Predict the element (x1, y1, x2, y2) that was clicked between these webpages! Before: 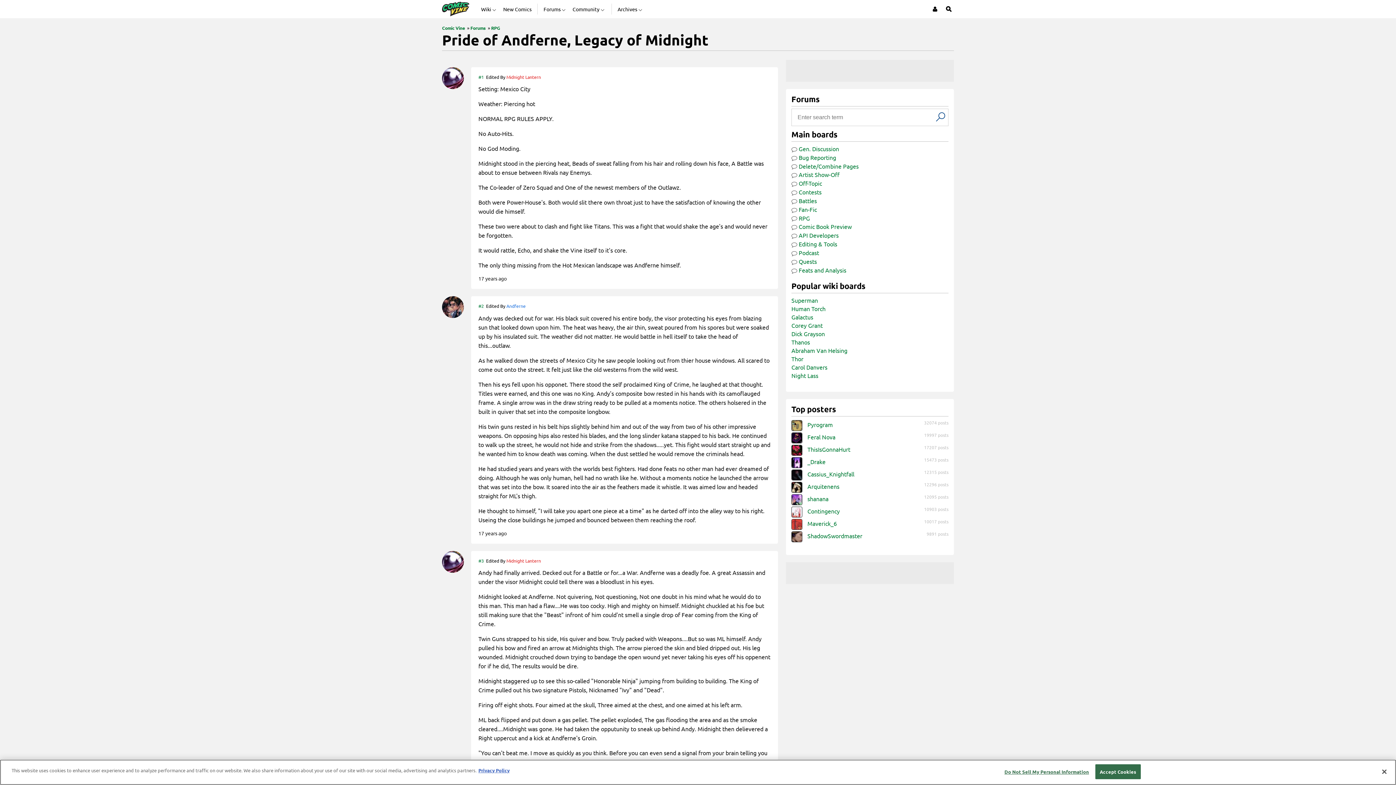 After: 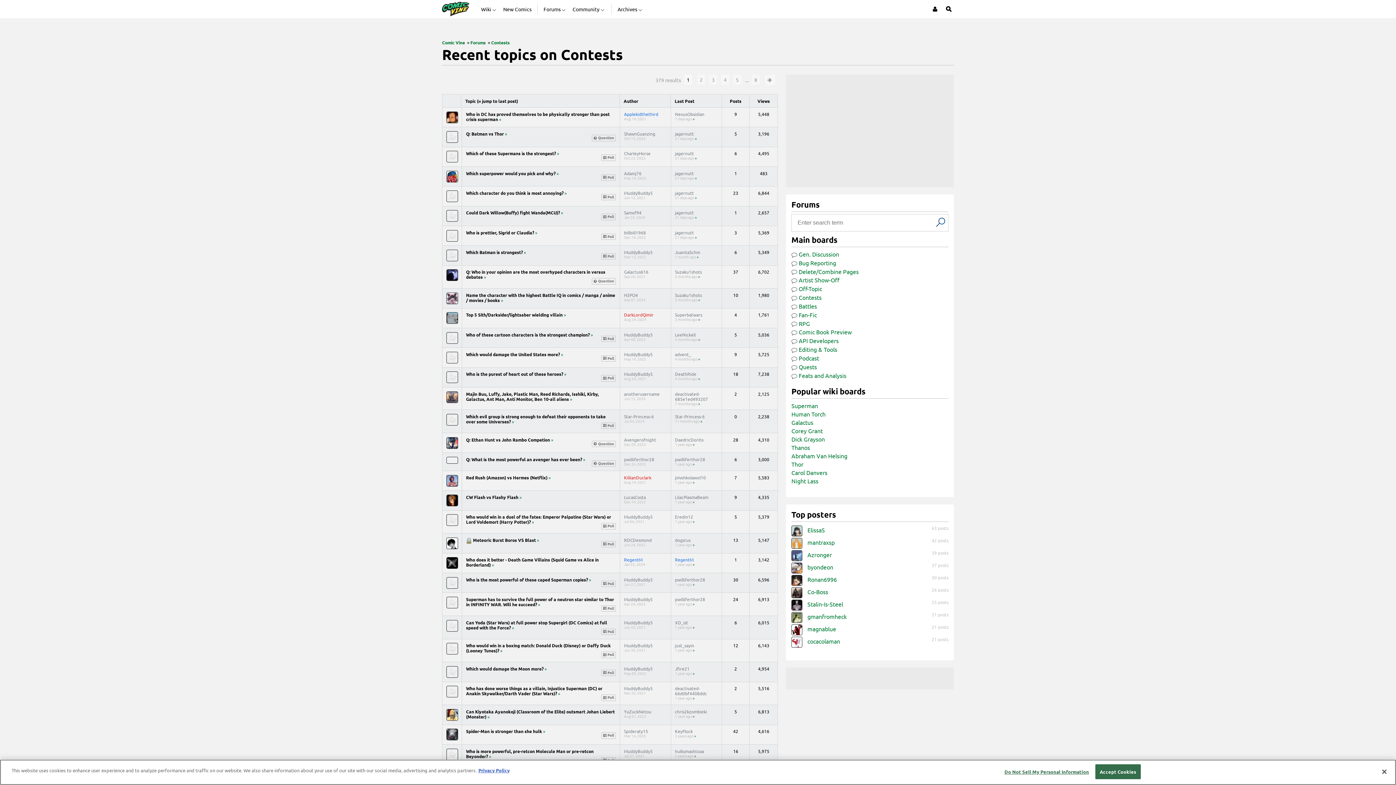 Action: bbox: (791, 293, 821, 301) label:  Contests